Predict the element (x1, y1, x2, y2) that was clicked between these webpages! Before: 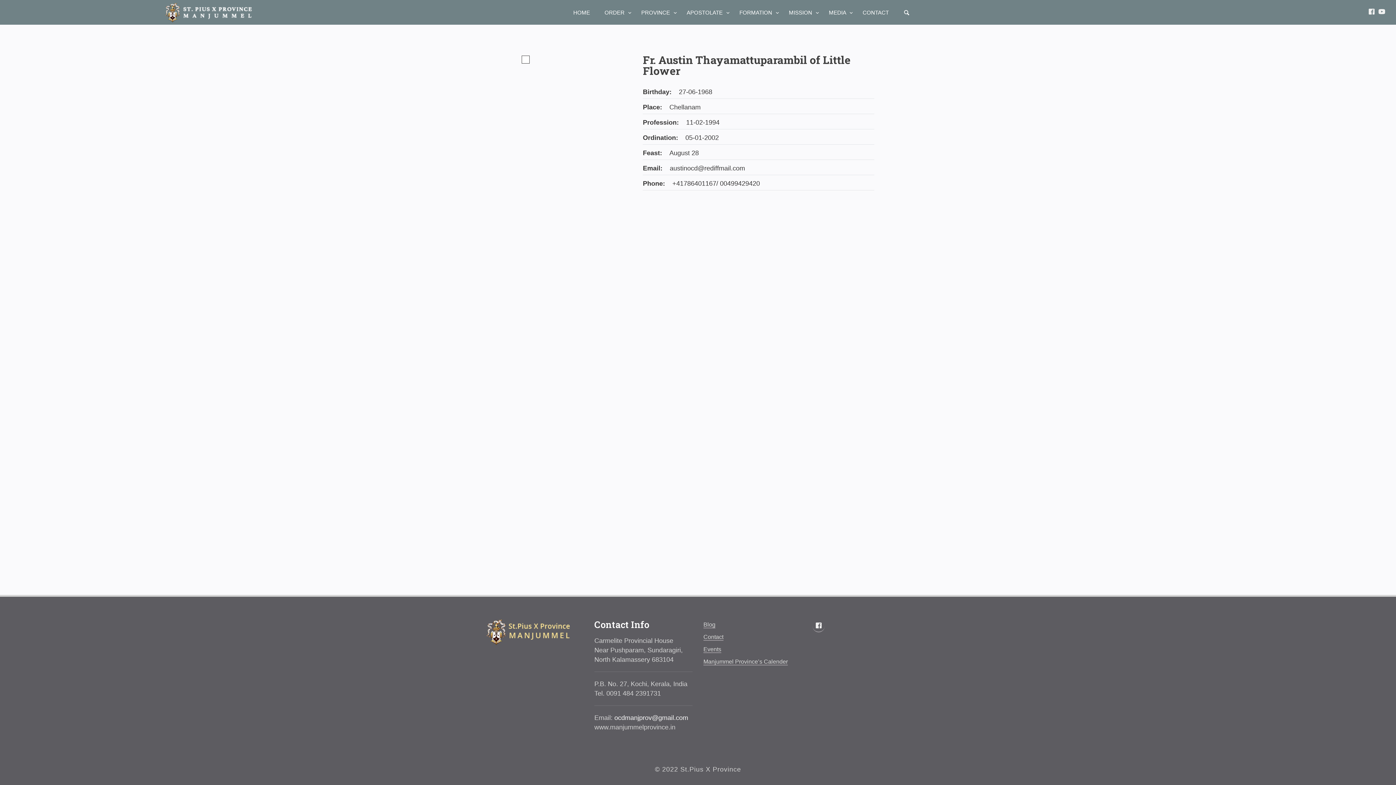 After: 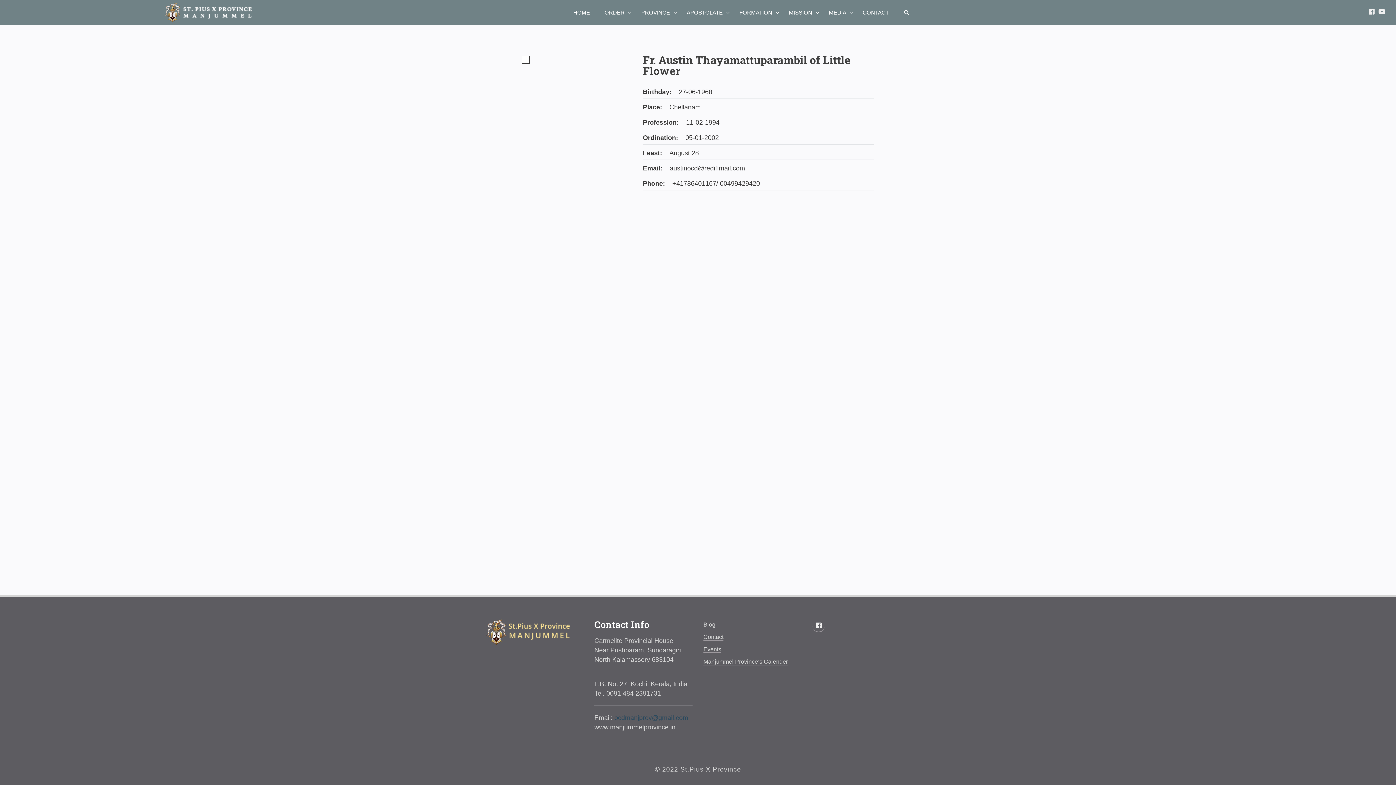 Action: label: ocdmanjprov@gmail.com bbox: (614, 714, 688, 721)